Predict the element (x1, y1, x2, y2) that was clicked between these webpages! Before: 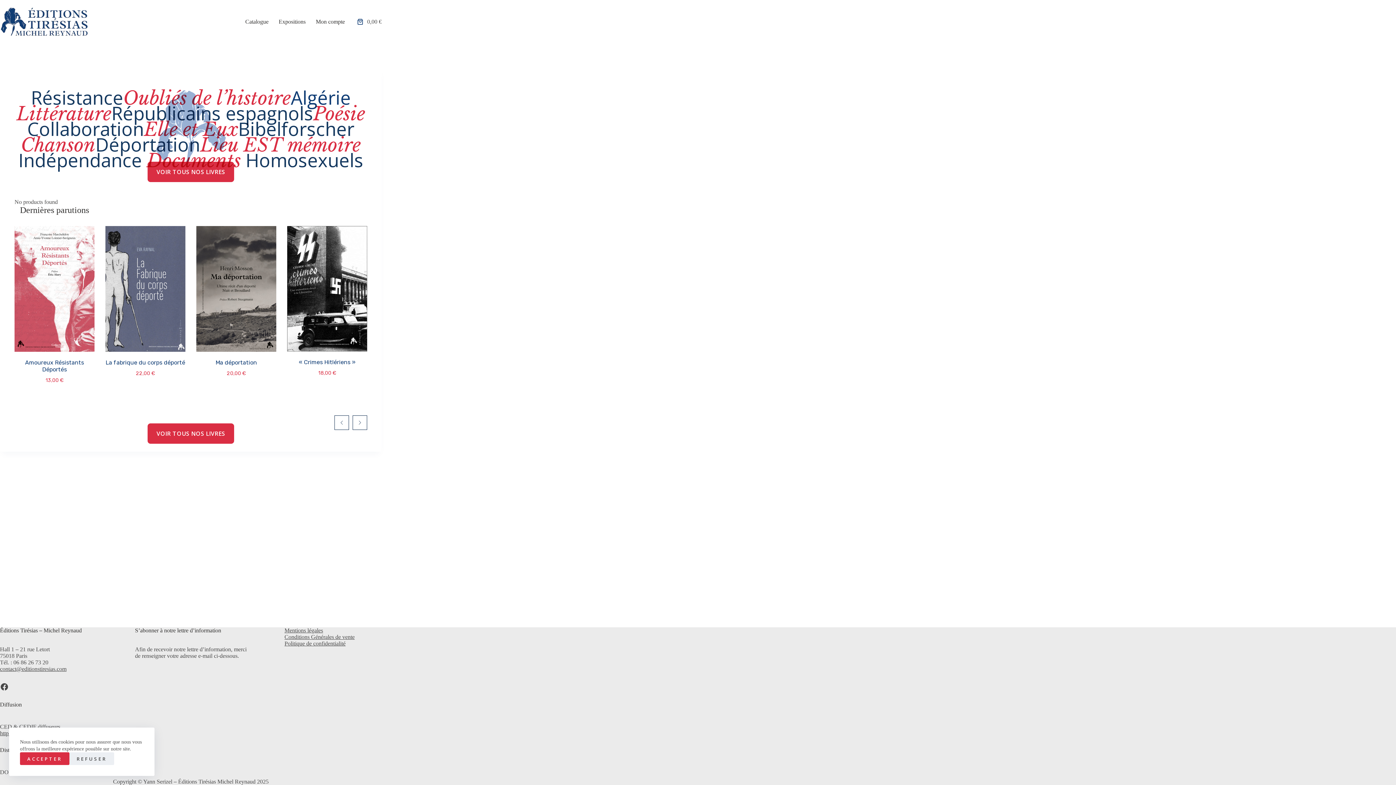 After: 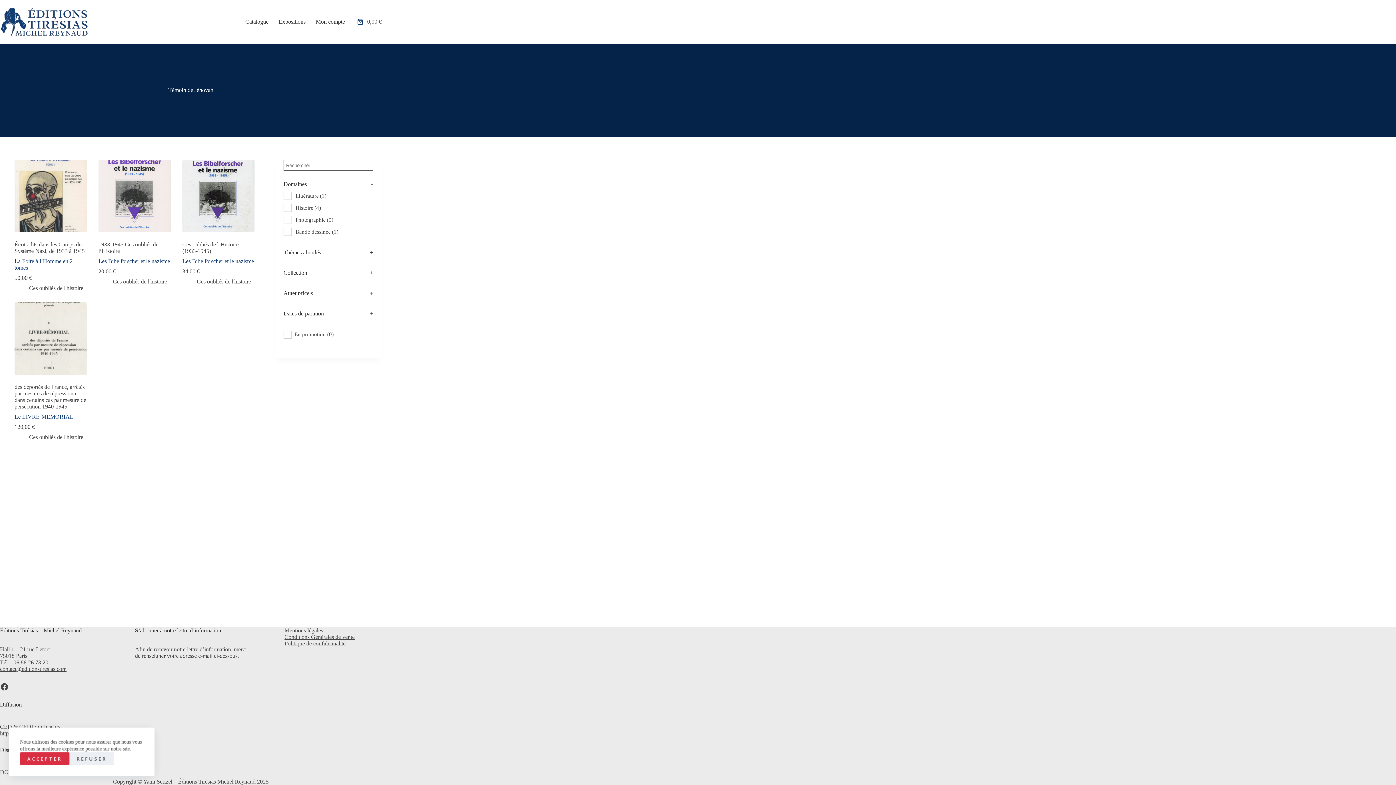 Action: bbox: (238, 116, 354, 141) label: Bibelforscher